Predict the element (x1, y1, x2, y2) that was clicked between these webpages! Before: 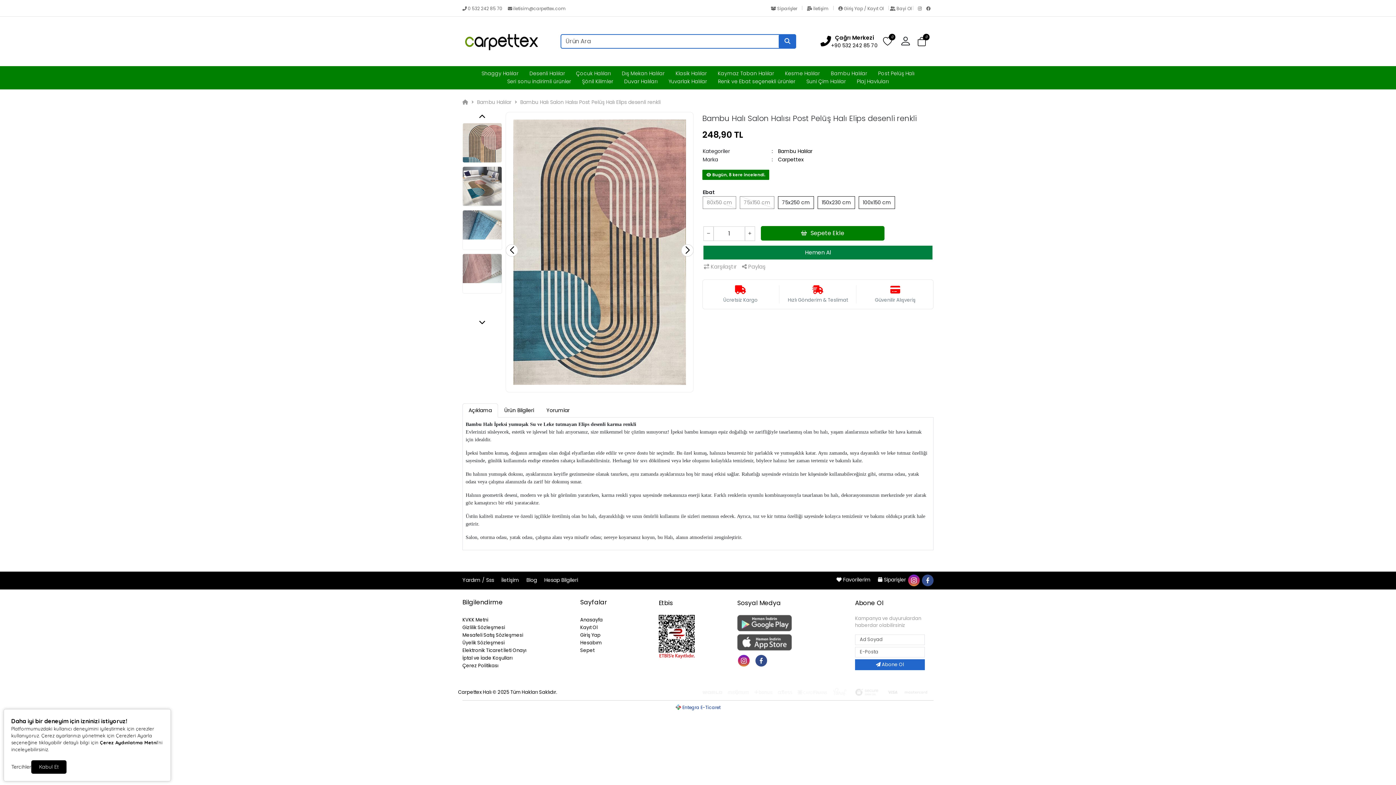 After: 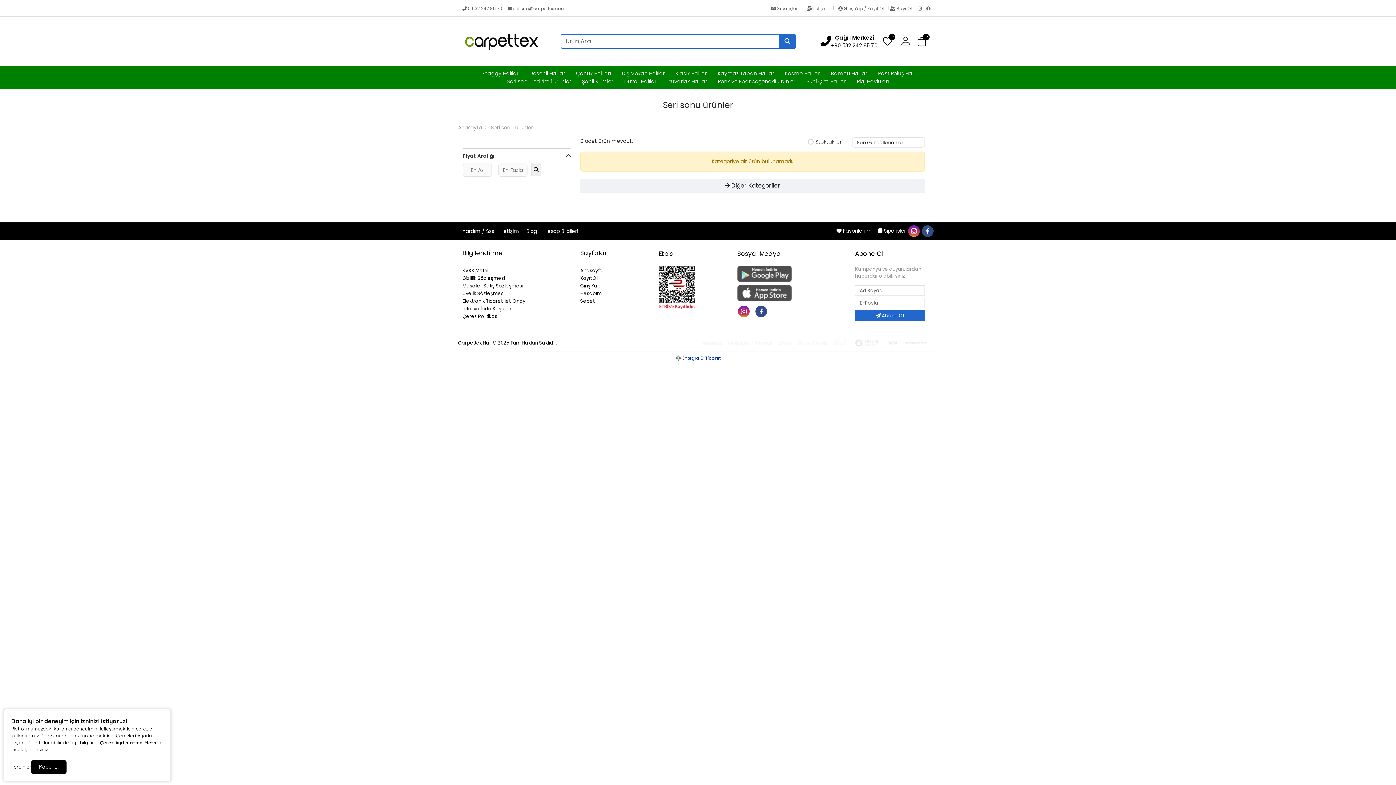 Action: bbox: (507, 77, 571, 85) label: Seri sonu indirimli ürünler